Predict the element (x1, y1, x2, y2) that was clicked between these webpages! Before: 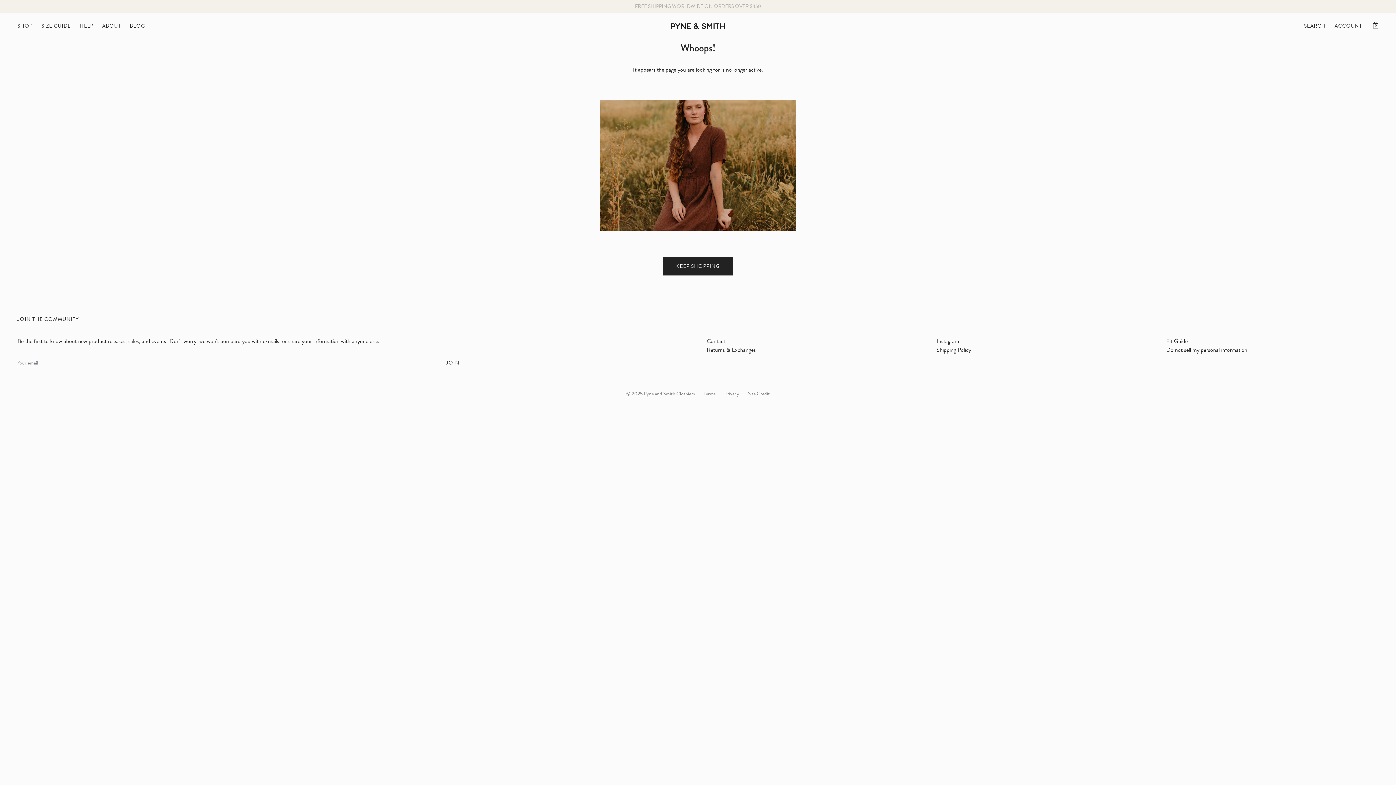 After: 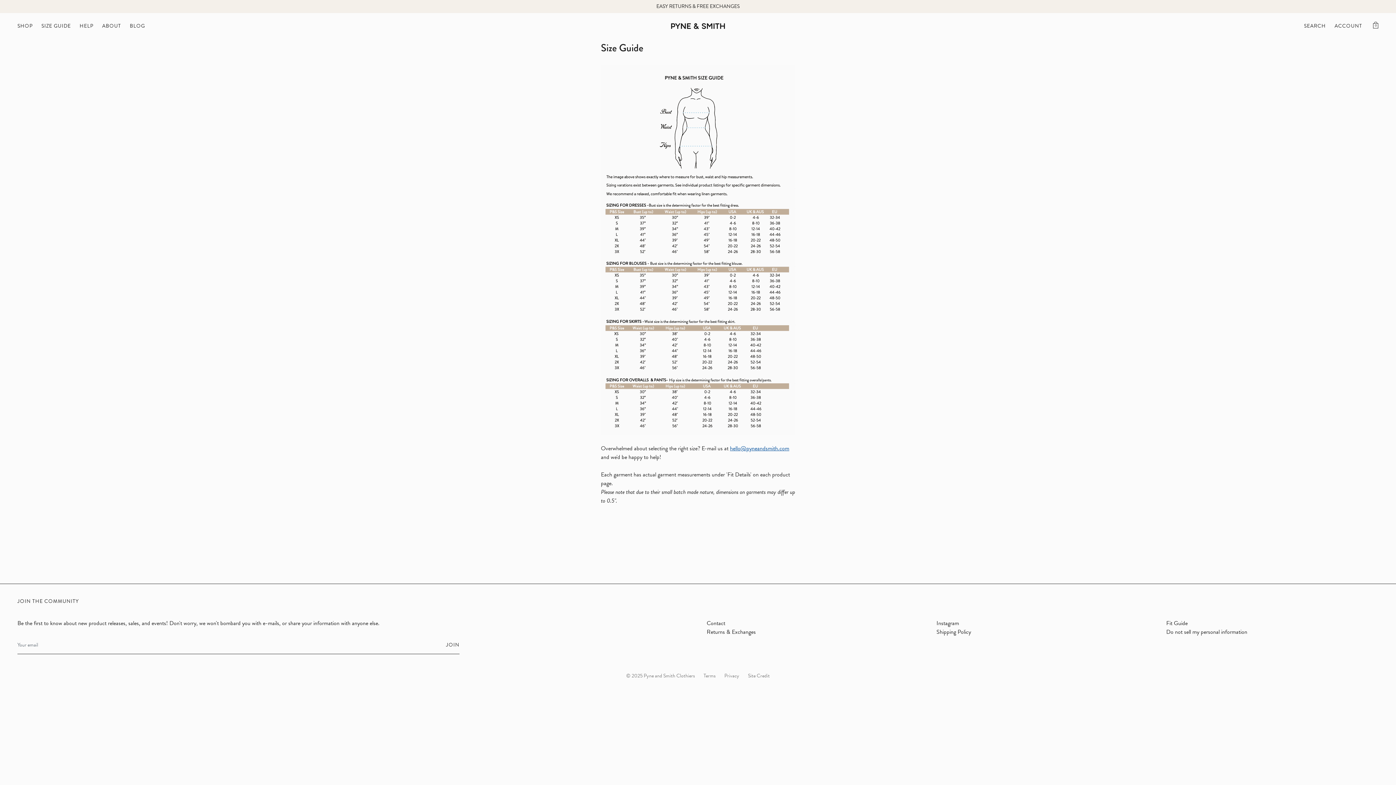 Action: label: SIZE GUIDE bbox: (37, 13, 75, 39)